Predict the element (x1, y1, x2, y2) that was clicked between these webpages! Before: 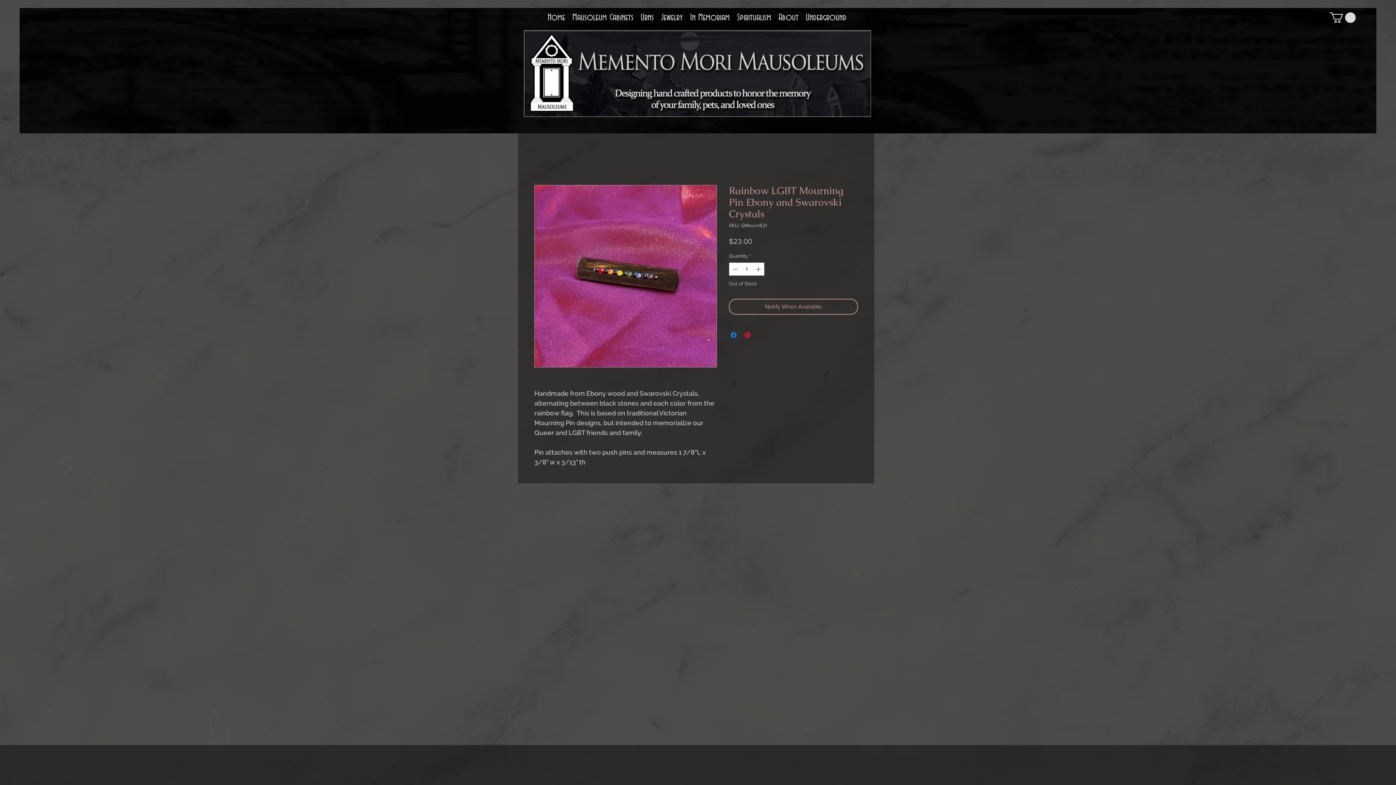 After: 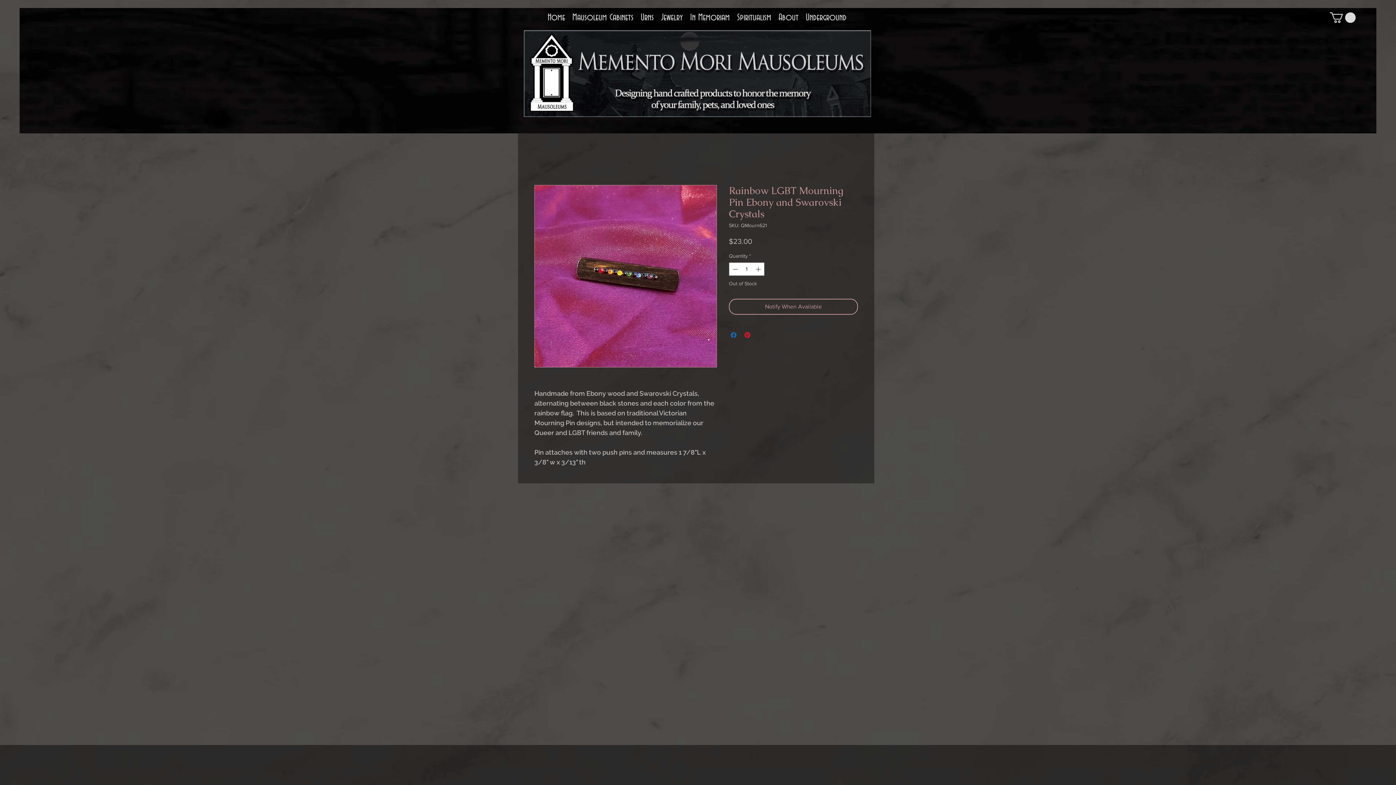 Action: bbox: (729, 330, 738, 339) label: Share on Facebook